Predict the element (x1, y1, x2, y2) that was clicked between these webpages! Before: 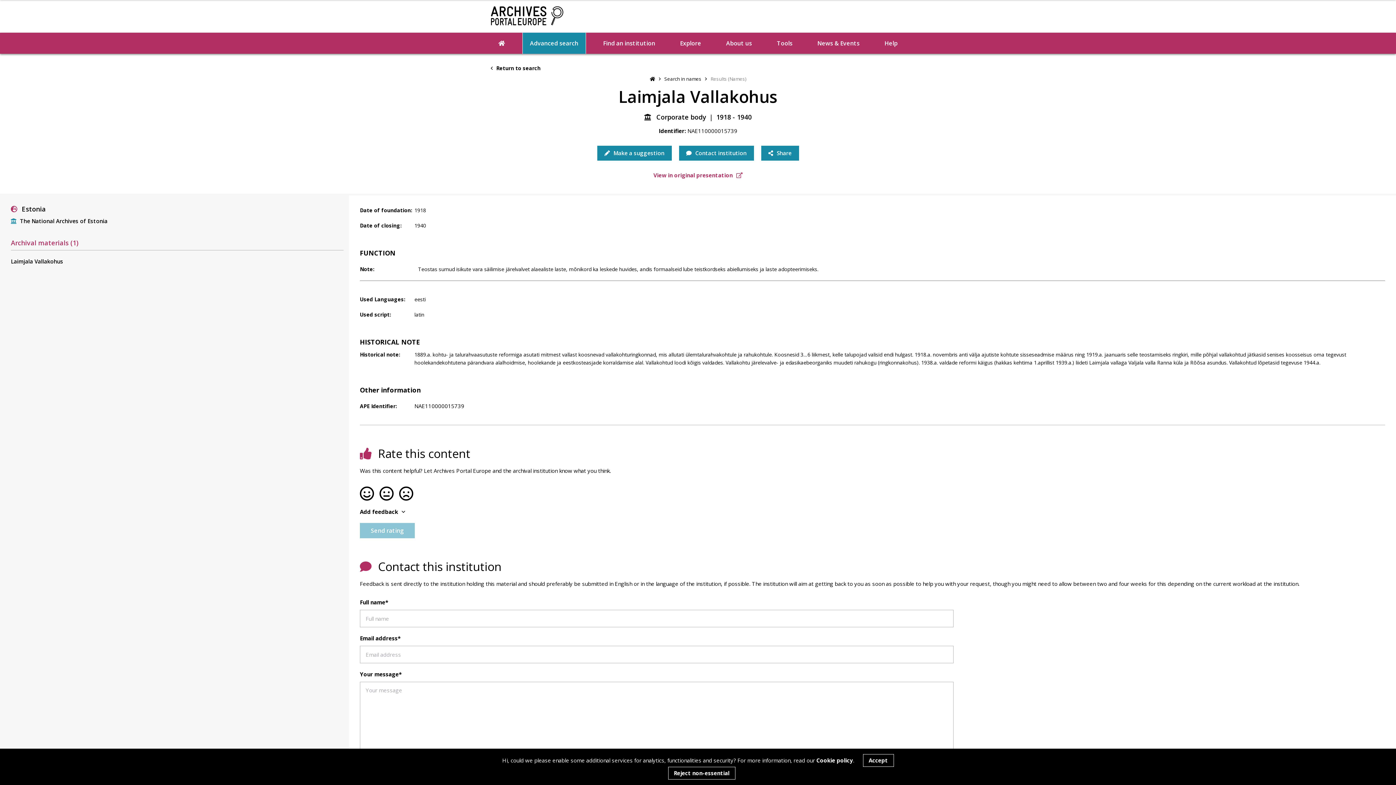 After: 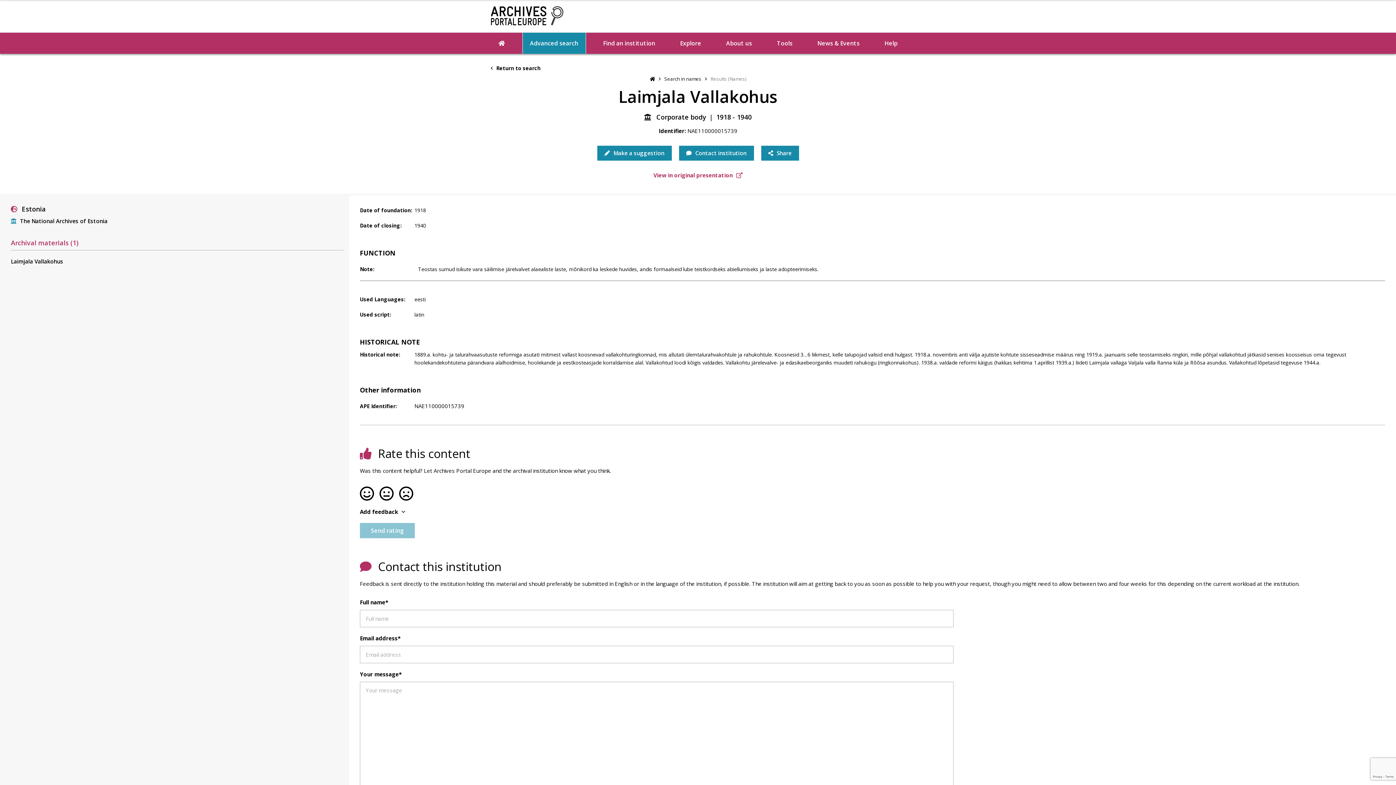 Action: label: Reject non-essential bbox: (668, 767, 735, 780)